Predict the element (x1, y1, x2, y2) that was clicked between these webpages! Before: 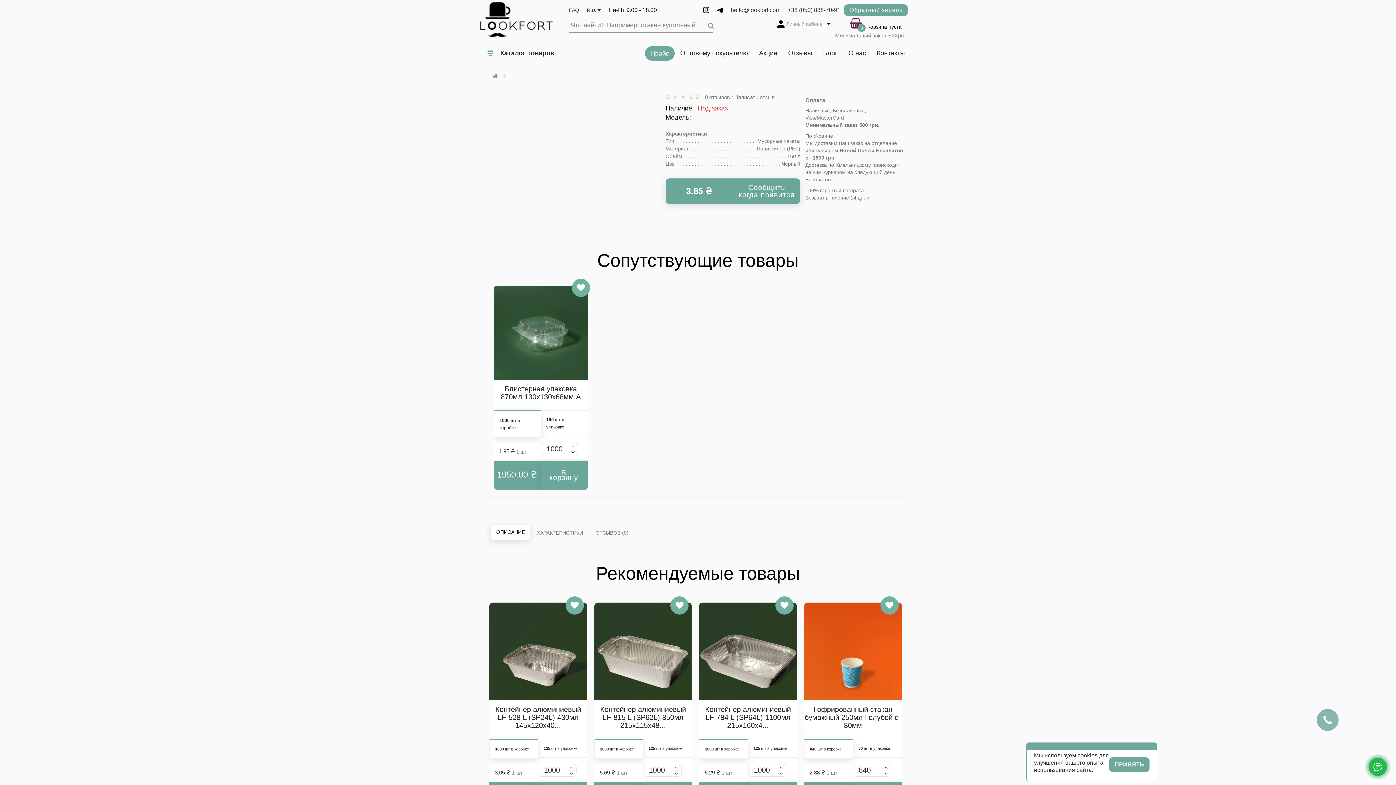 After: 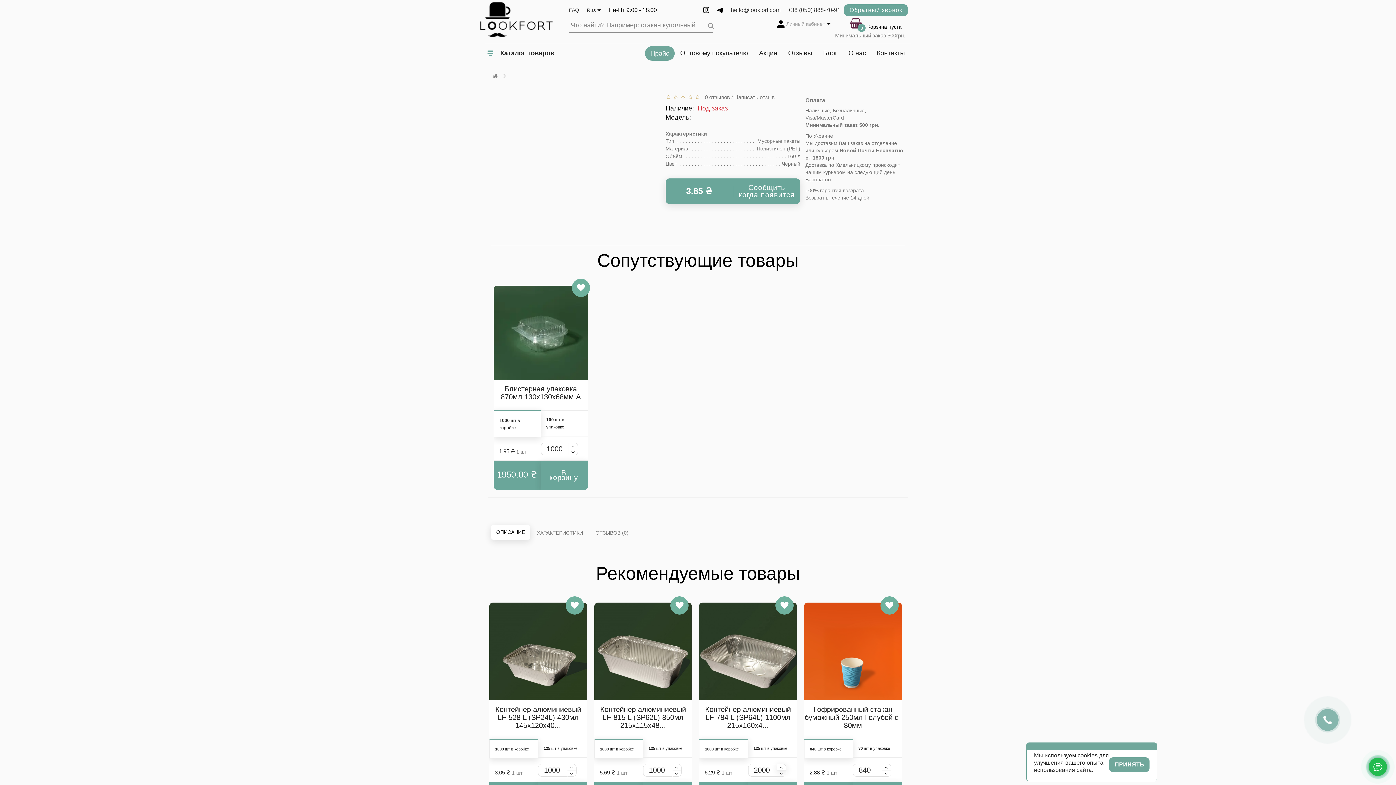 Action: bbox: (777, 764, 786, 770) label:  